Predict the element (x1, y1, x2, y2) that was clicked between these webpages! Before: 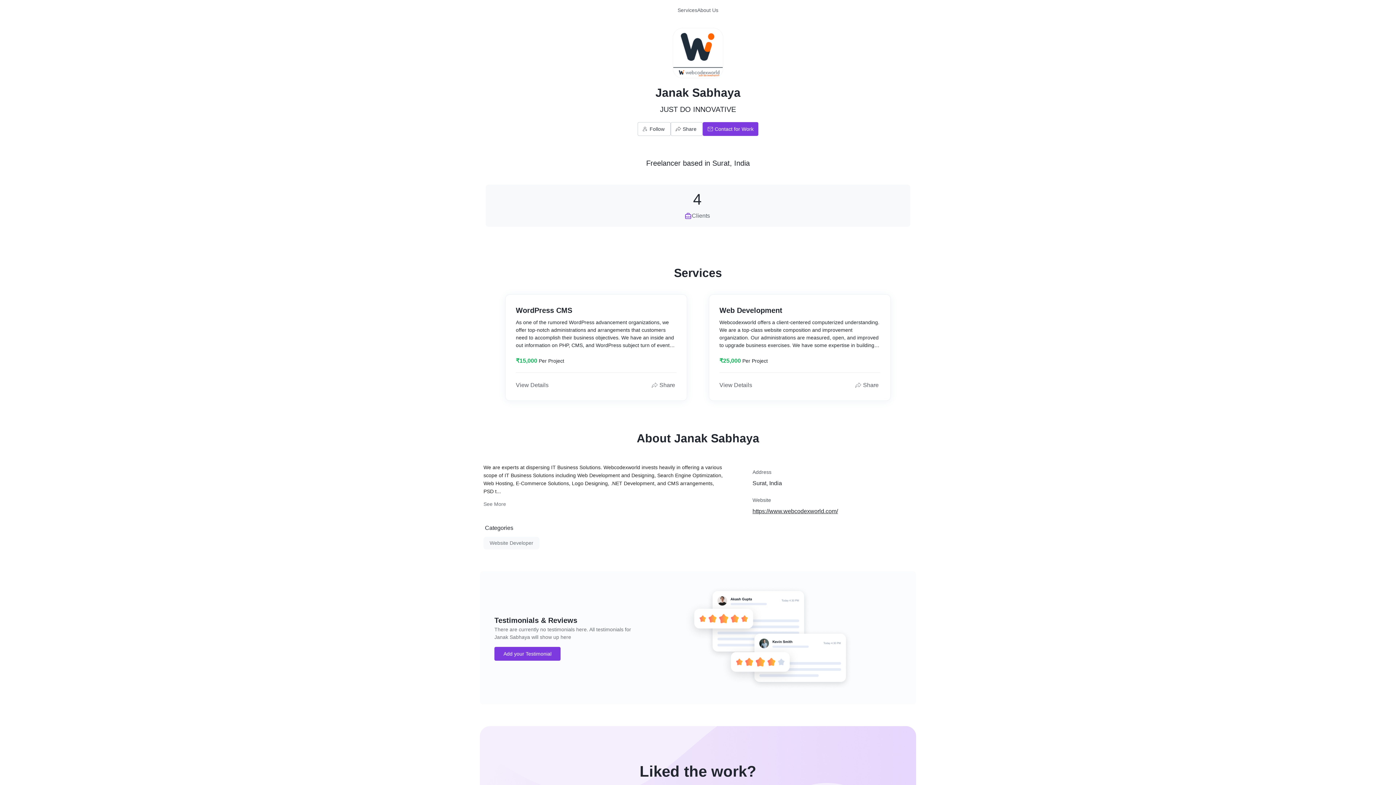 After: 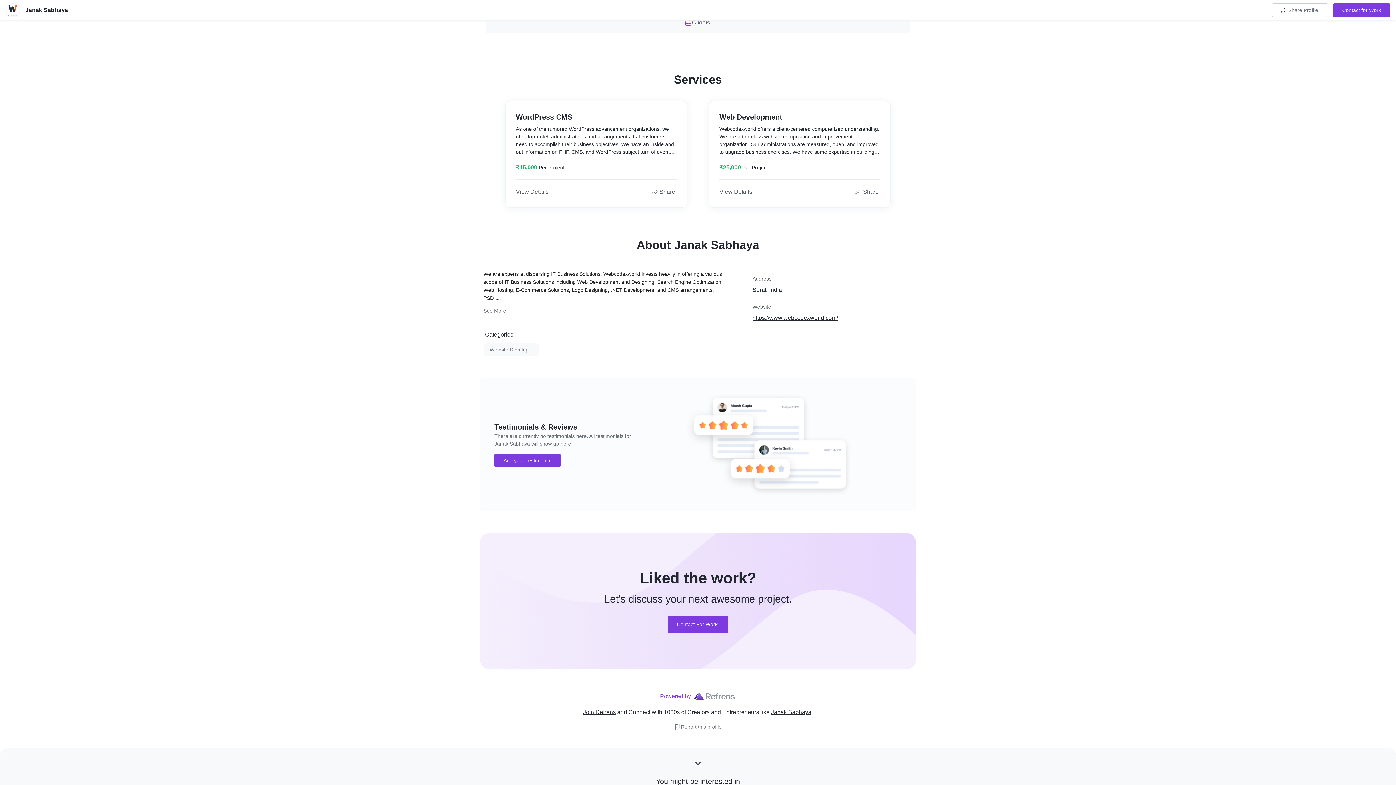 Action: label: Clients
4 bbox: (485, 184, 910, 226)